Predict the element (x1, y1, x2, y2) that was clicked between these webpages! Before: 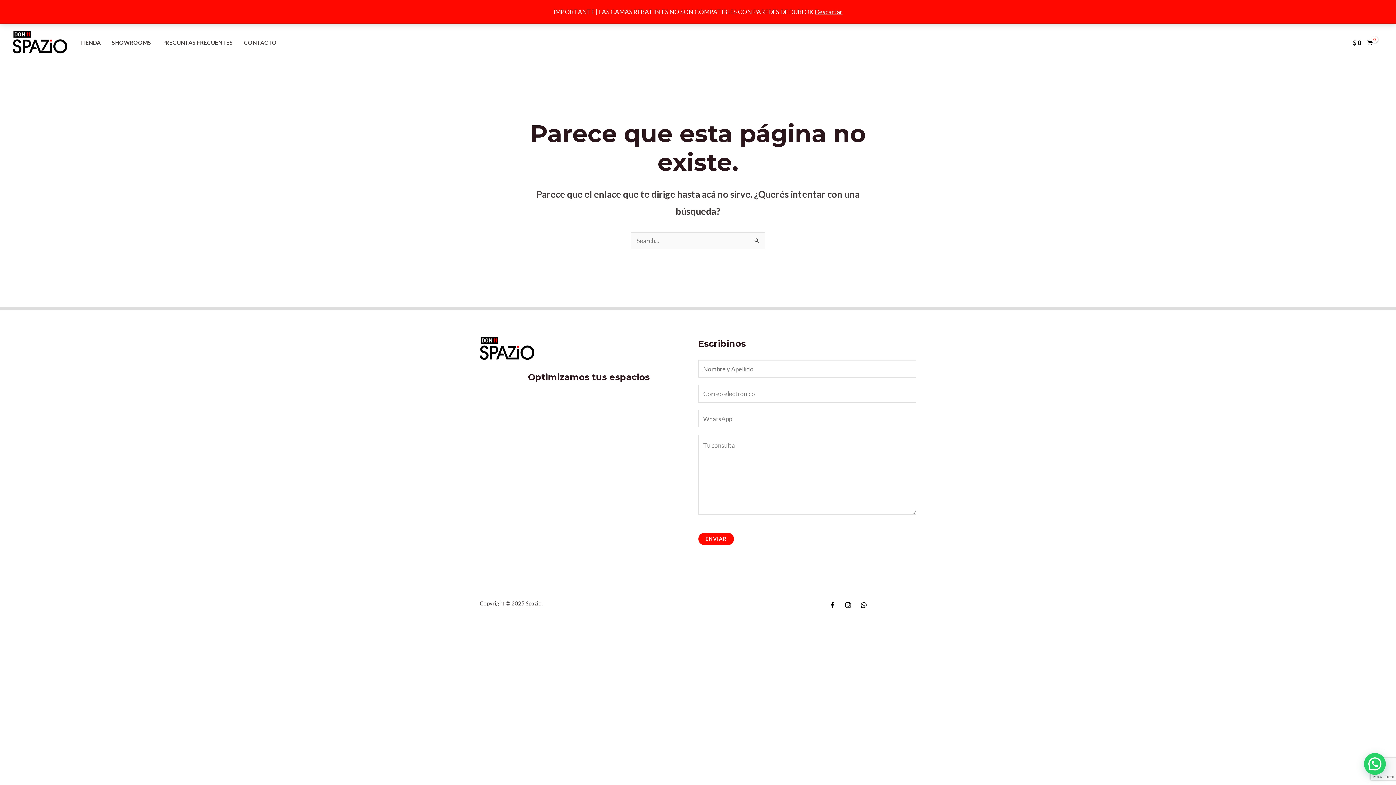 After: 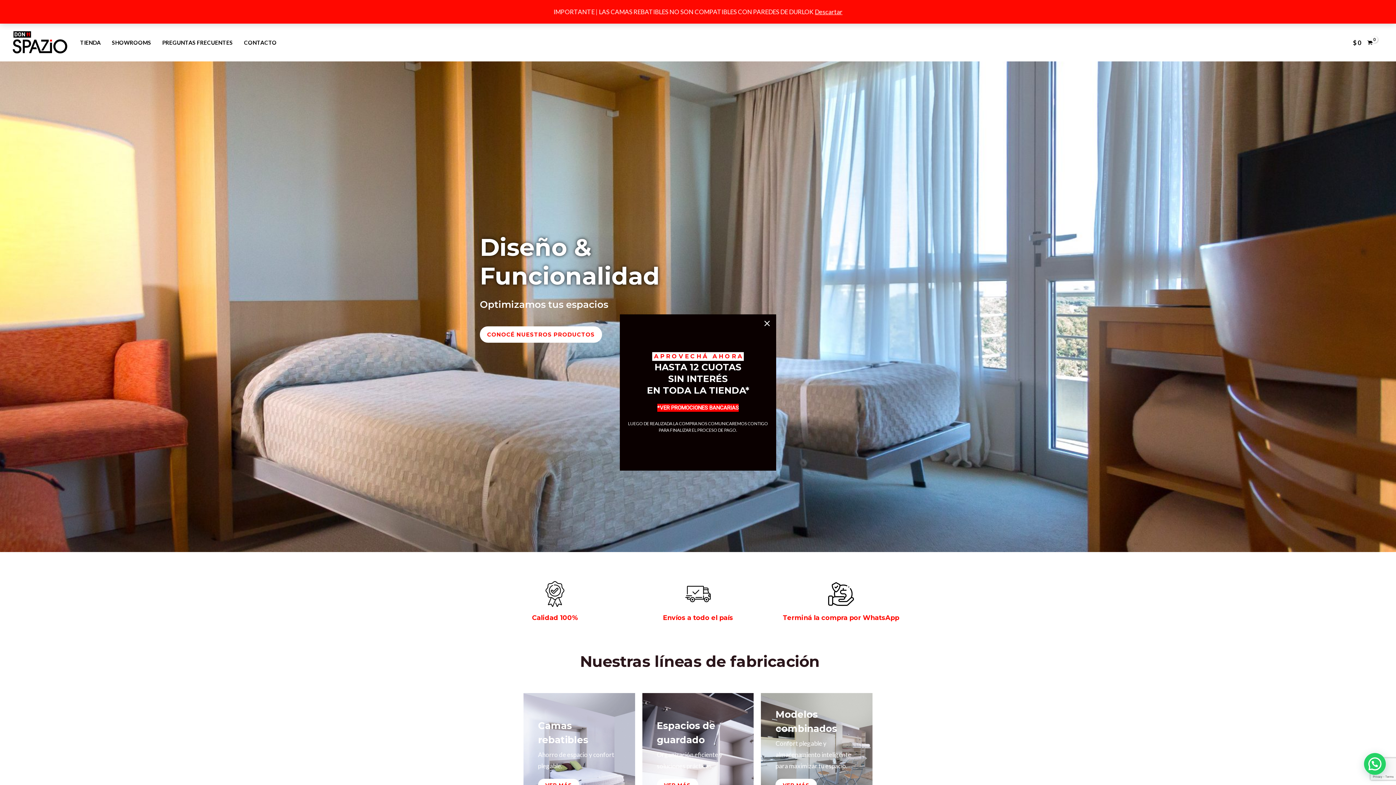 Action: bbox: (12, 37, 67, 45)